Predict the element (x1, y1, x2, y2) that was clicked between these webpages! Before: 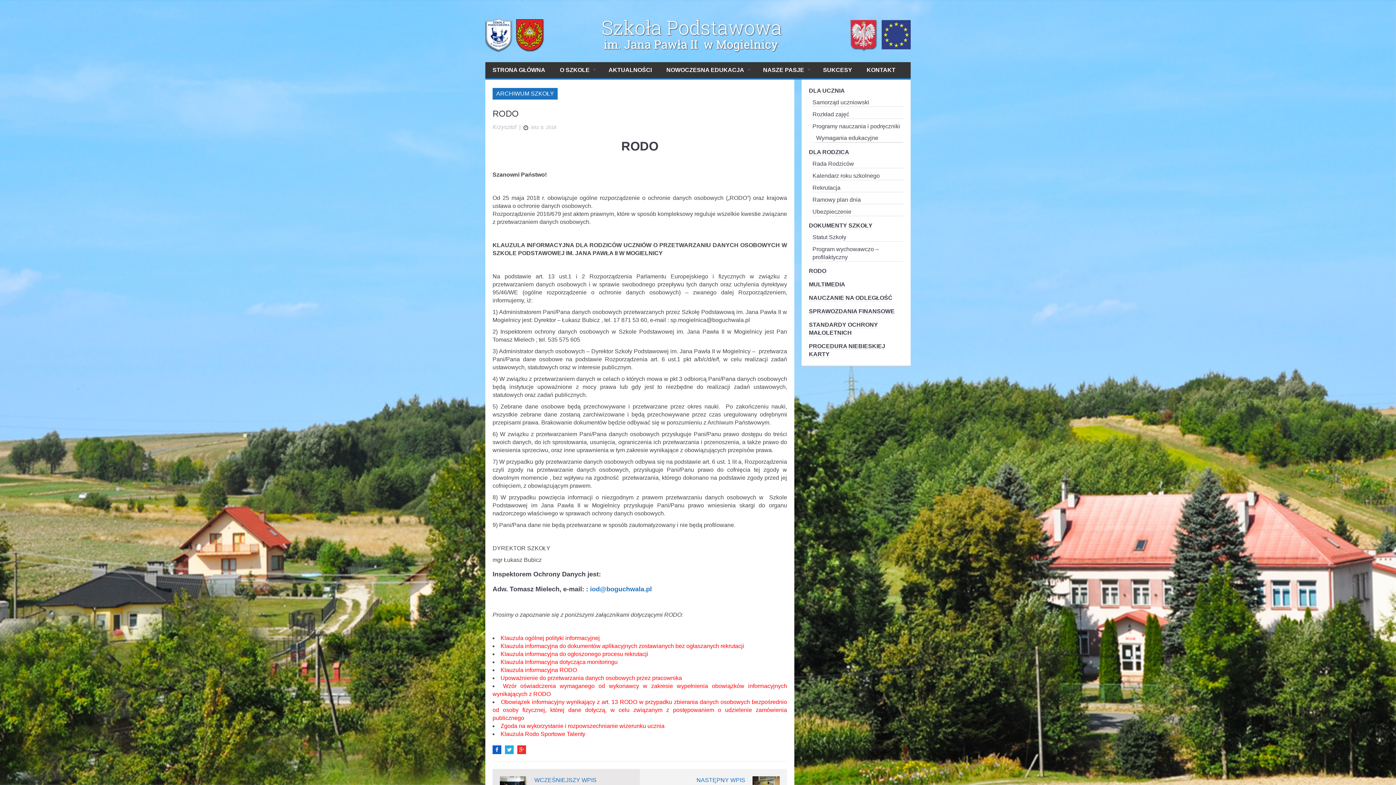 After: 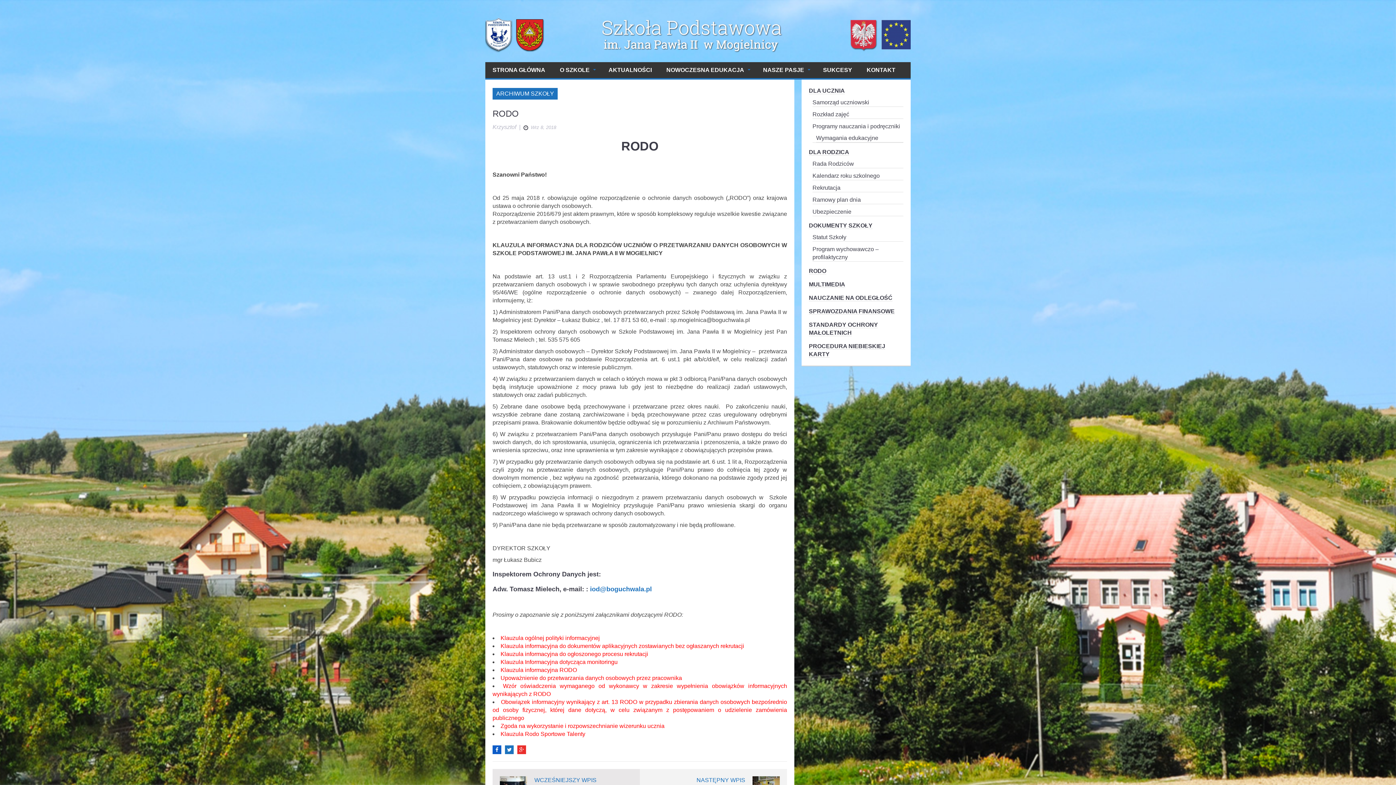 Action: bbox: (505, 745, 513, 754)